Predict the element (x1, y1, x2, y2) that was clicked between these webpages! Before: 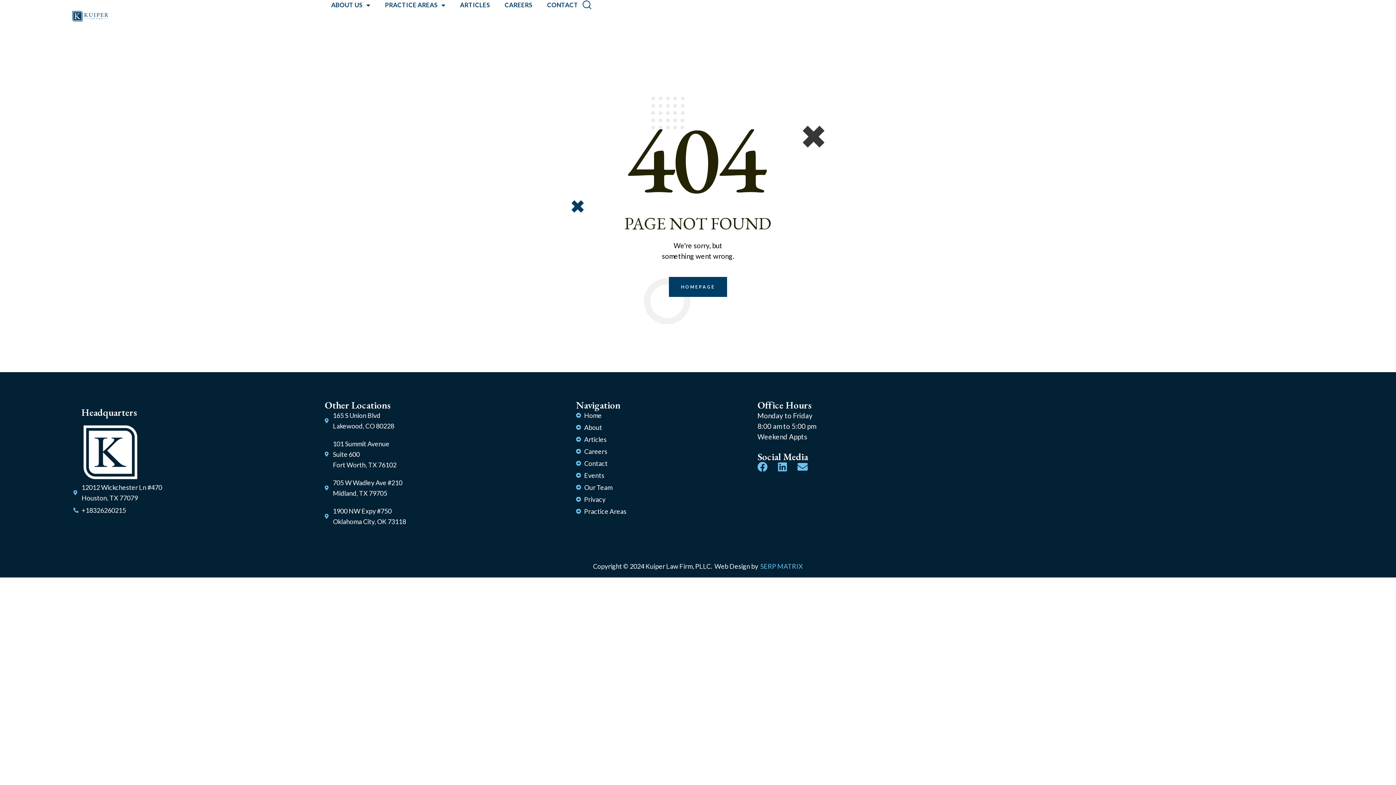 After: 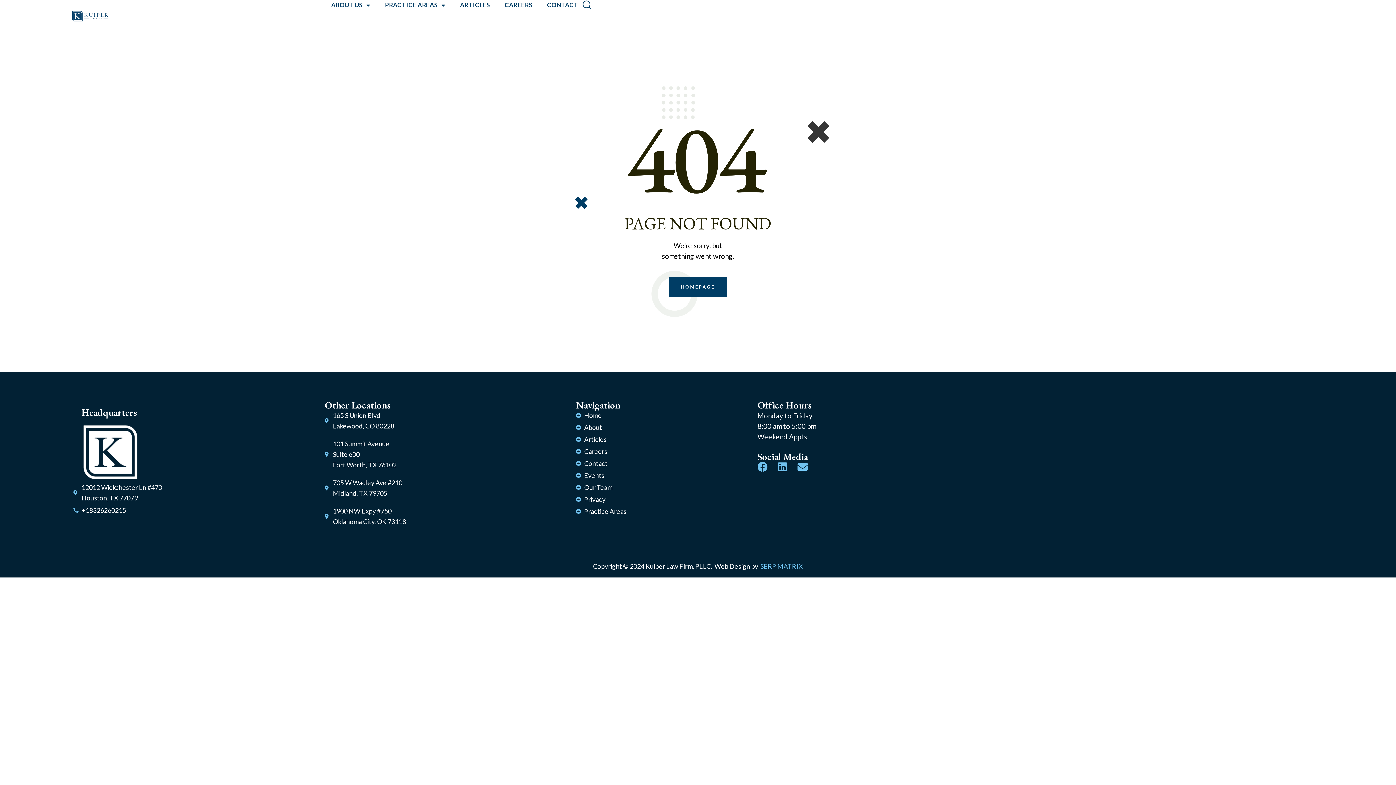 Action: bbox: (324, 410, 549, 431) label: 165 S Union Blvd
Lakewood, CO 80228